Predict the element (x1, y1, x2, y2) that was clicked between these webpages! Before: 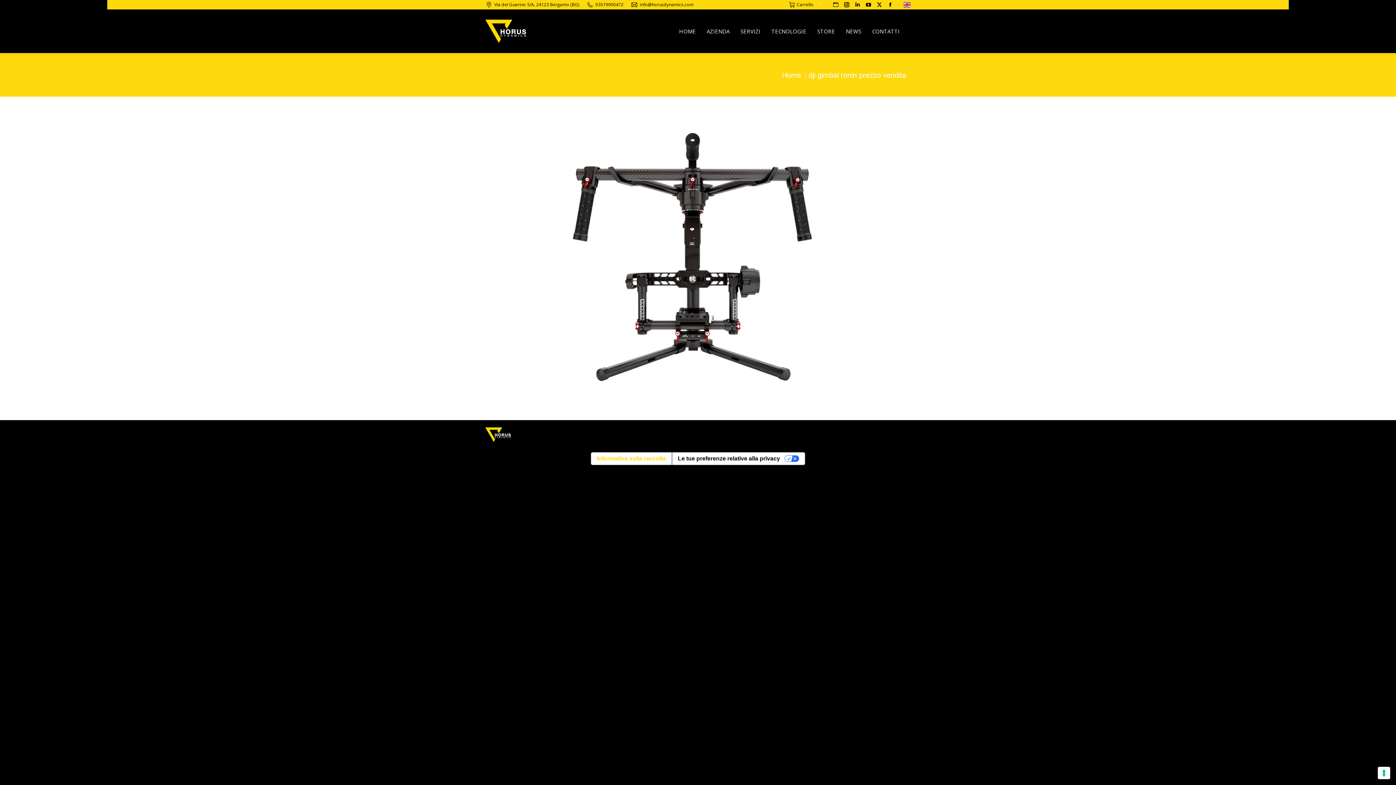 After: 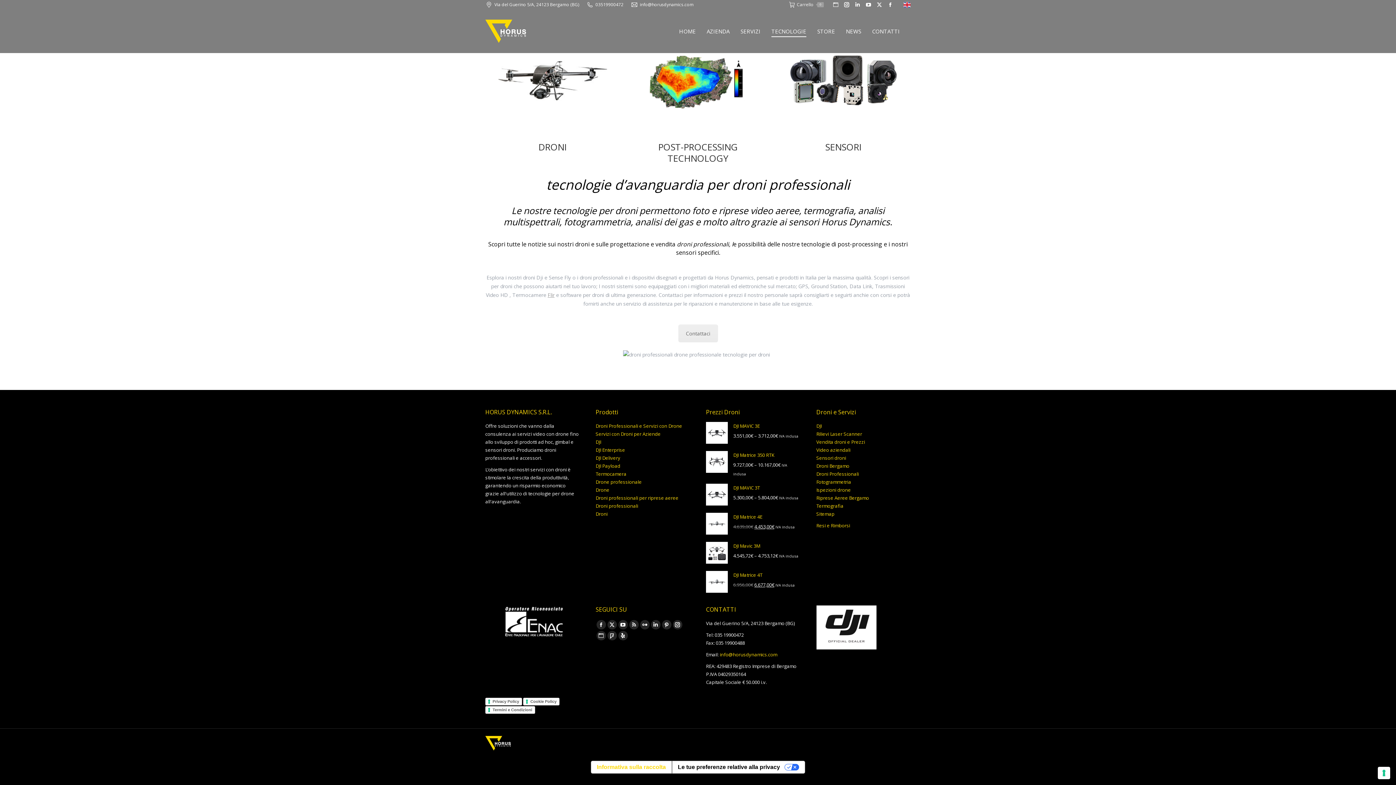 Action: bbox: (771, 26, 806, 36) label: TECNOLOGIE